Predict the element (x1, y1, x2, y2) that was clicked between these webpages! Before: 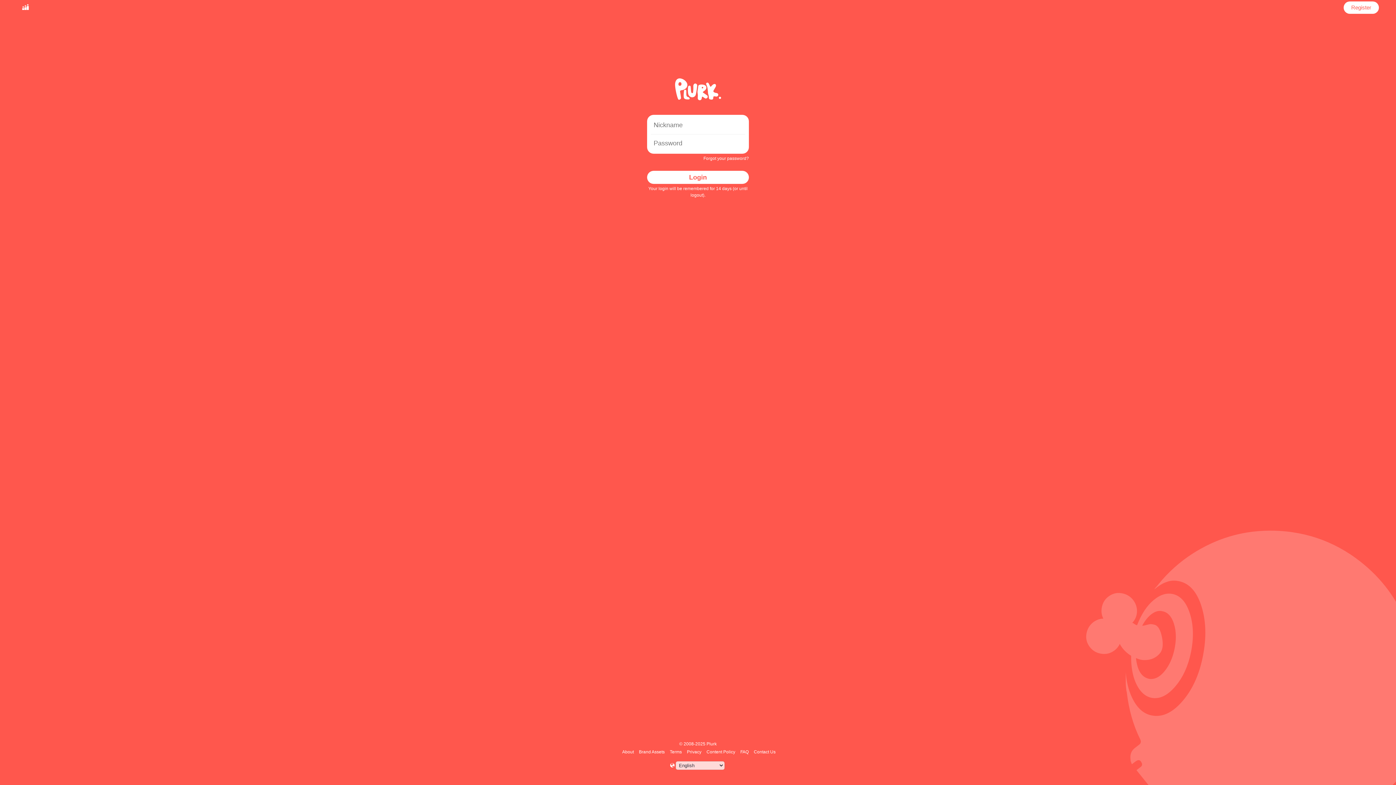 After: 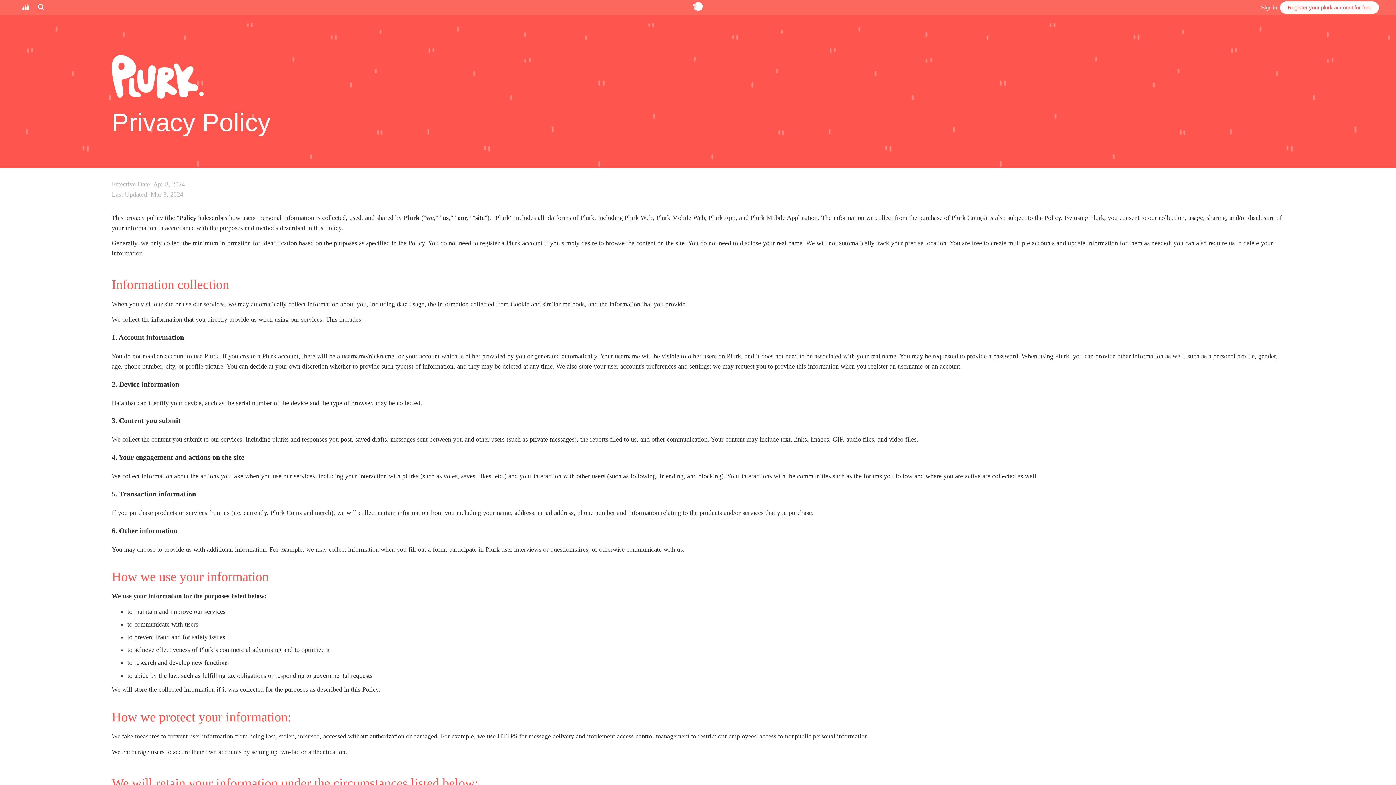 Action: bbox: (686, 749, 702, 754) label: Privacy